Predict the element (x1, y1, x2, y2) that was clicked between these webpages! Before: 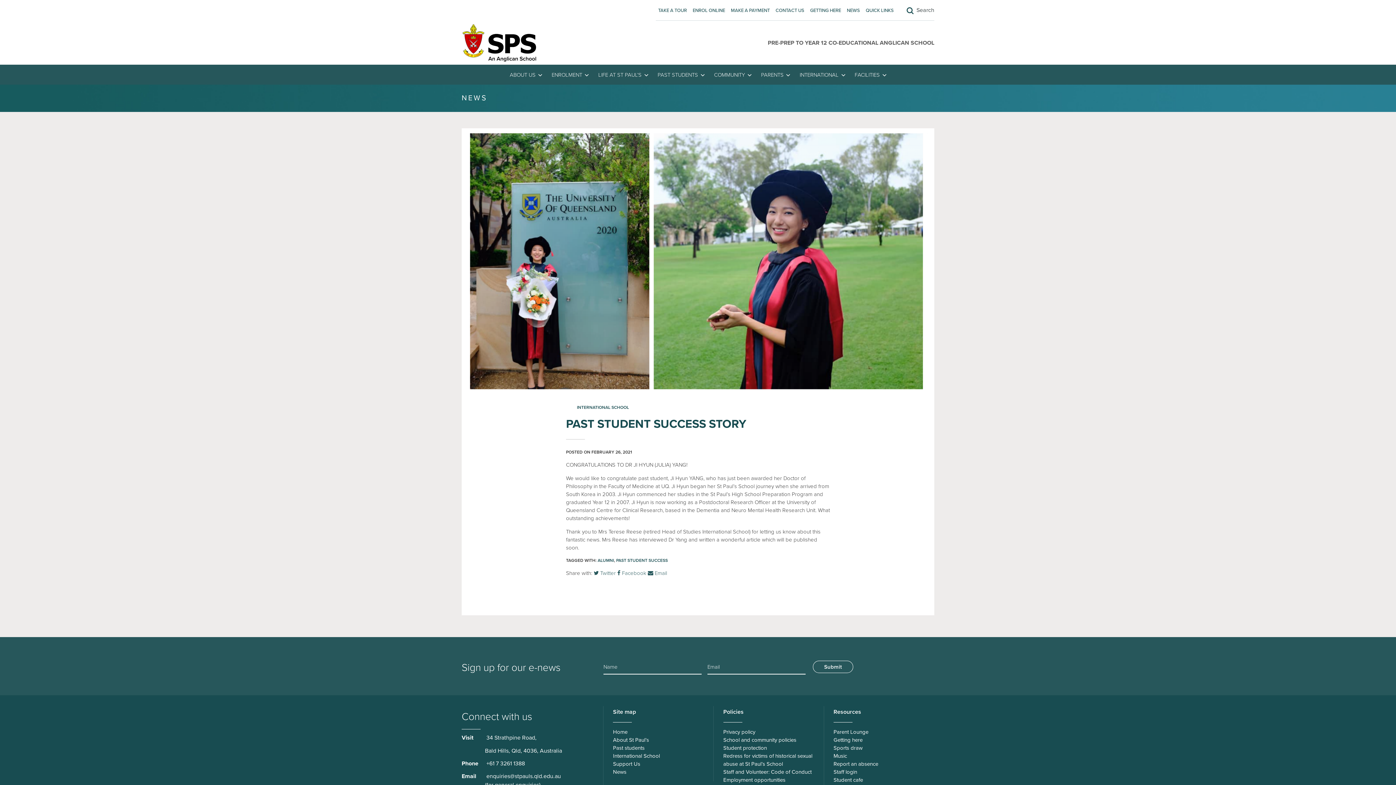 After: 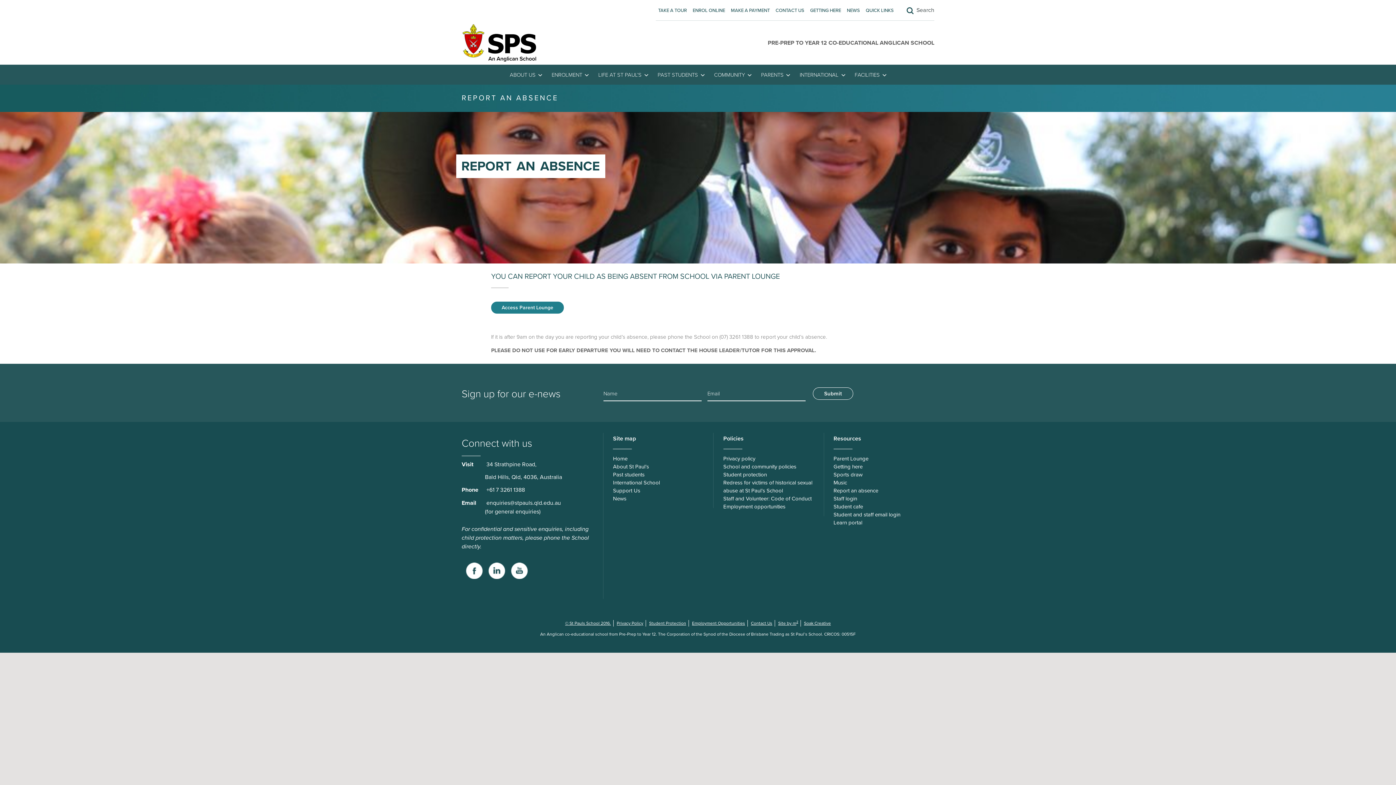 Action: label: Report an absence bbox: (833, 761, 878, 767)